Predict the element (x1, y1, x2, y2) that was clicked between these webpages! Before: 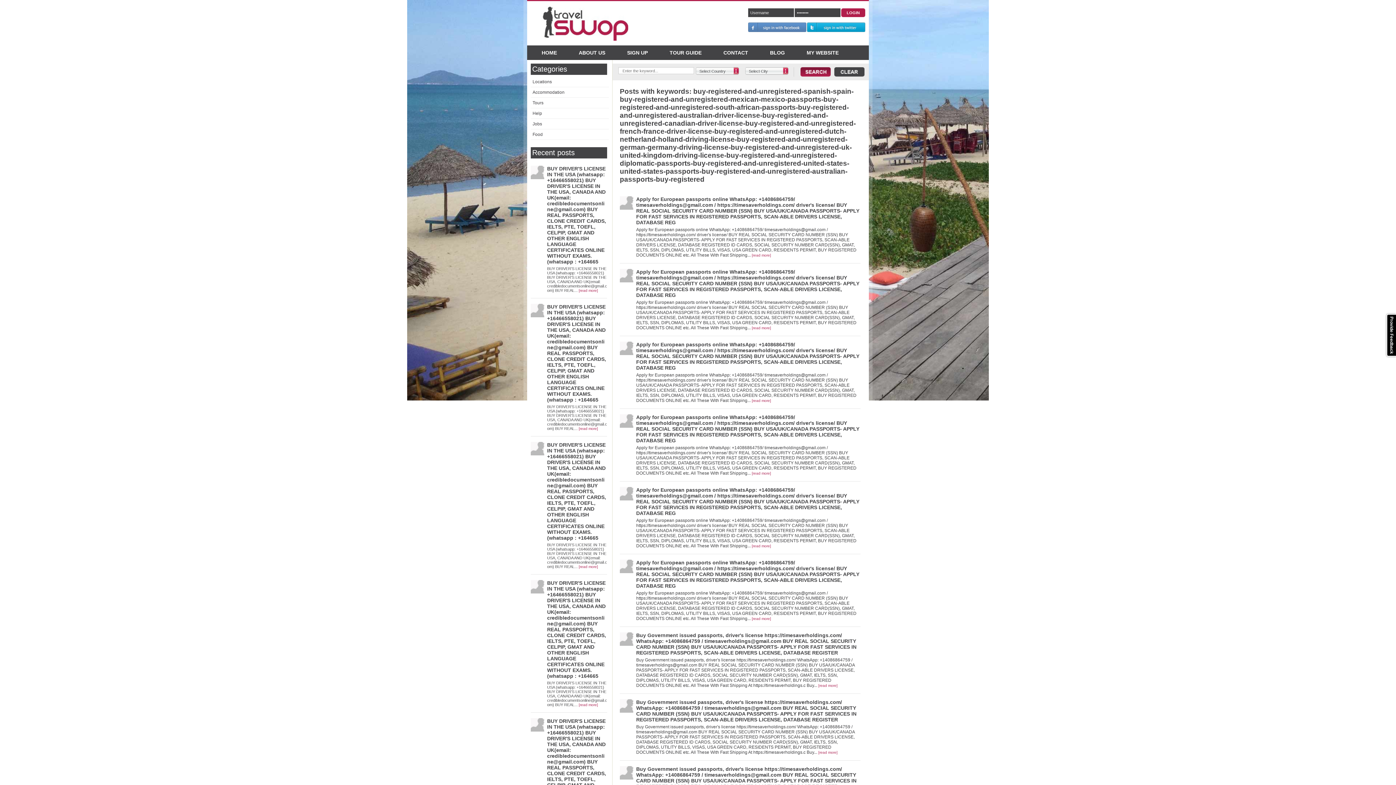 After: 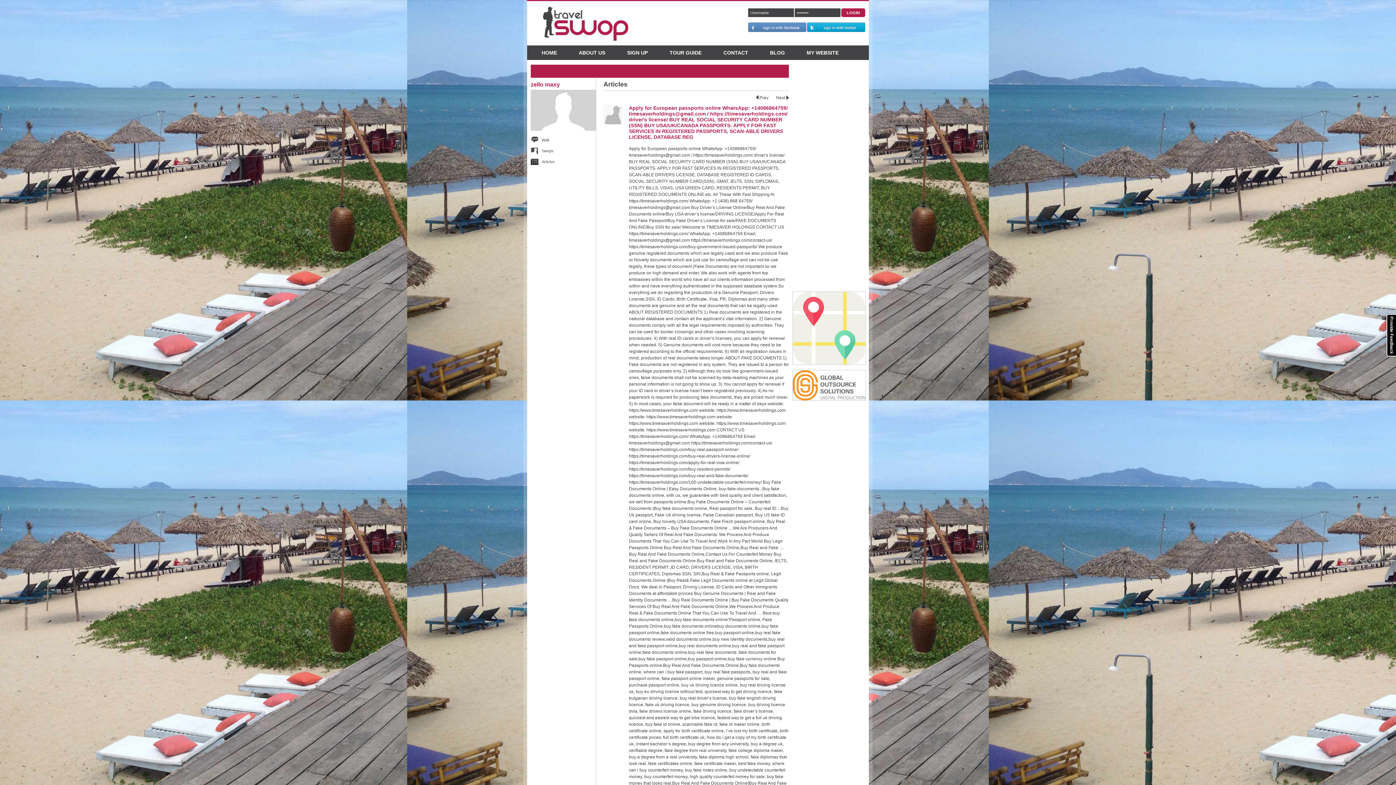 Action: label: Apply for European passports online WhatsApp: +14086864759/ timesaverholdings@gmail.com / https://timesaverholdings.com/ driver's license/ BUY REAL SOCIAL SECURITY CARD NUMBER (SSN) BUY USA/UK/CANADA PASSPORTS- APPLY FOR FAST SERVICES IN REGISTERED PASSPORTS, SCAN-ABLE DRIVERS LICENSE, DATABASE REG bbox: (636, 560, 860, 589)